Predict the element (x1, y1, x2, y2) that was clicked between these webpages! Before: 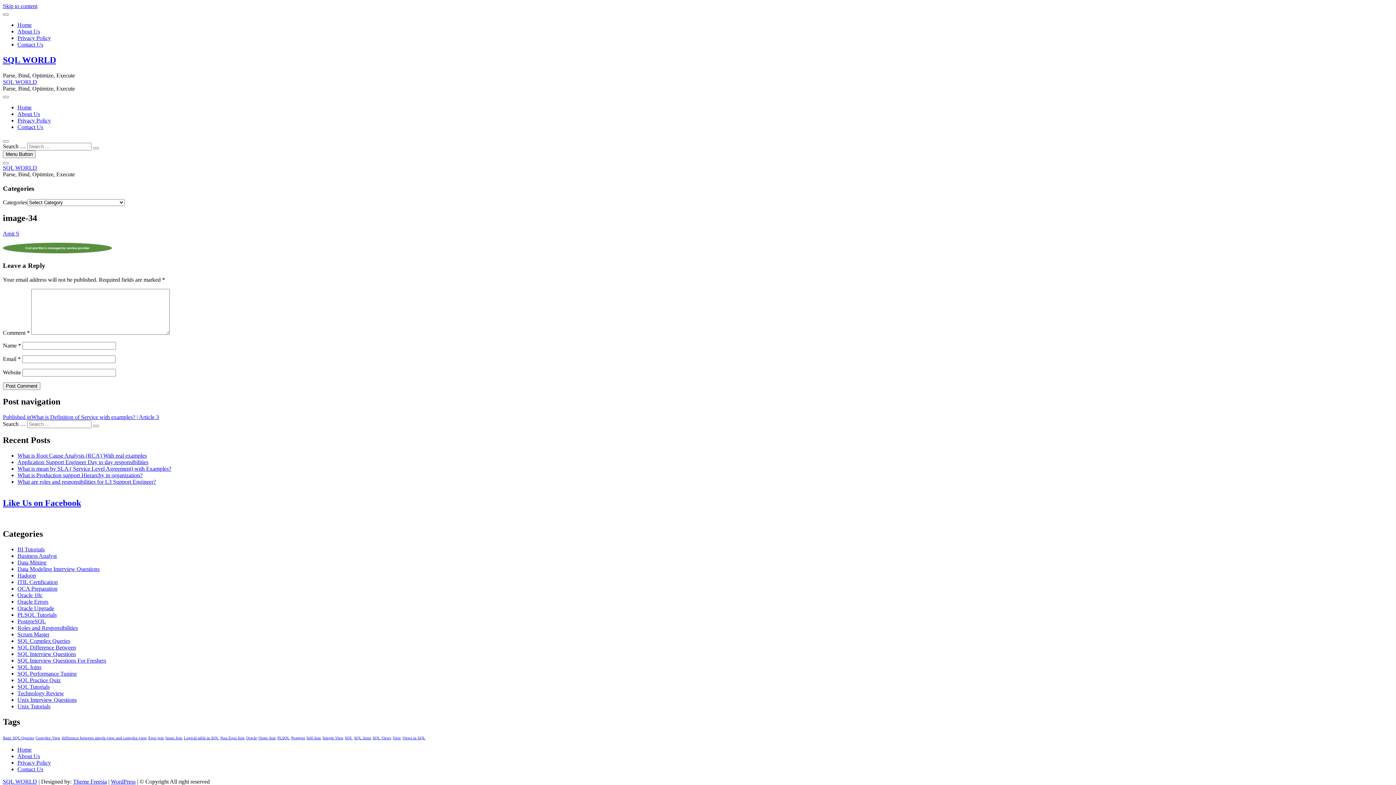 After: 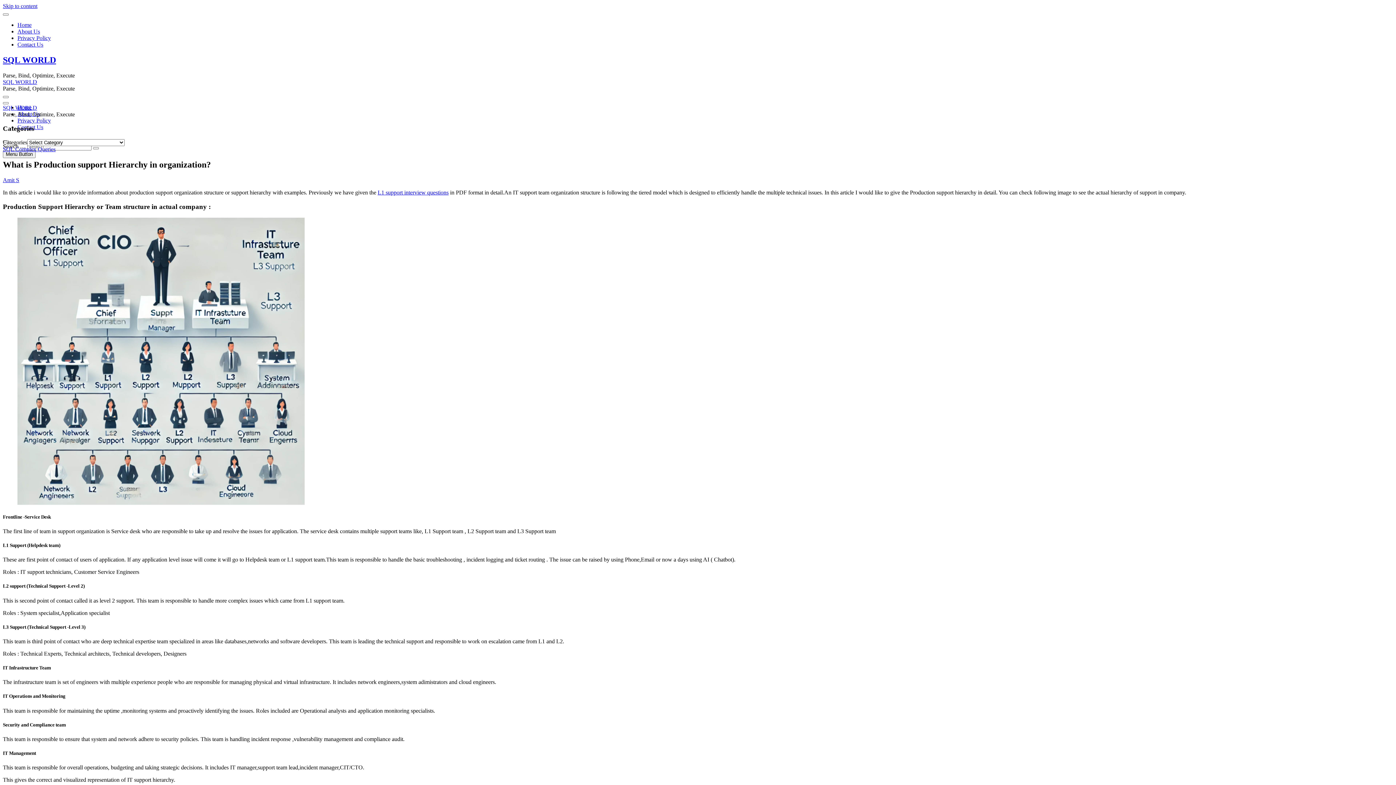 Action: bbox: (17, 472, 142, 478) label: What is Production support Hierarchy in organization?